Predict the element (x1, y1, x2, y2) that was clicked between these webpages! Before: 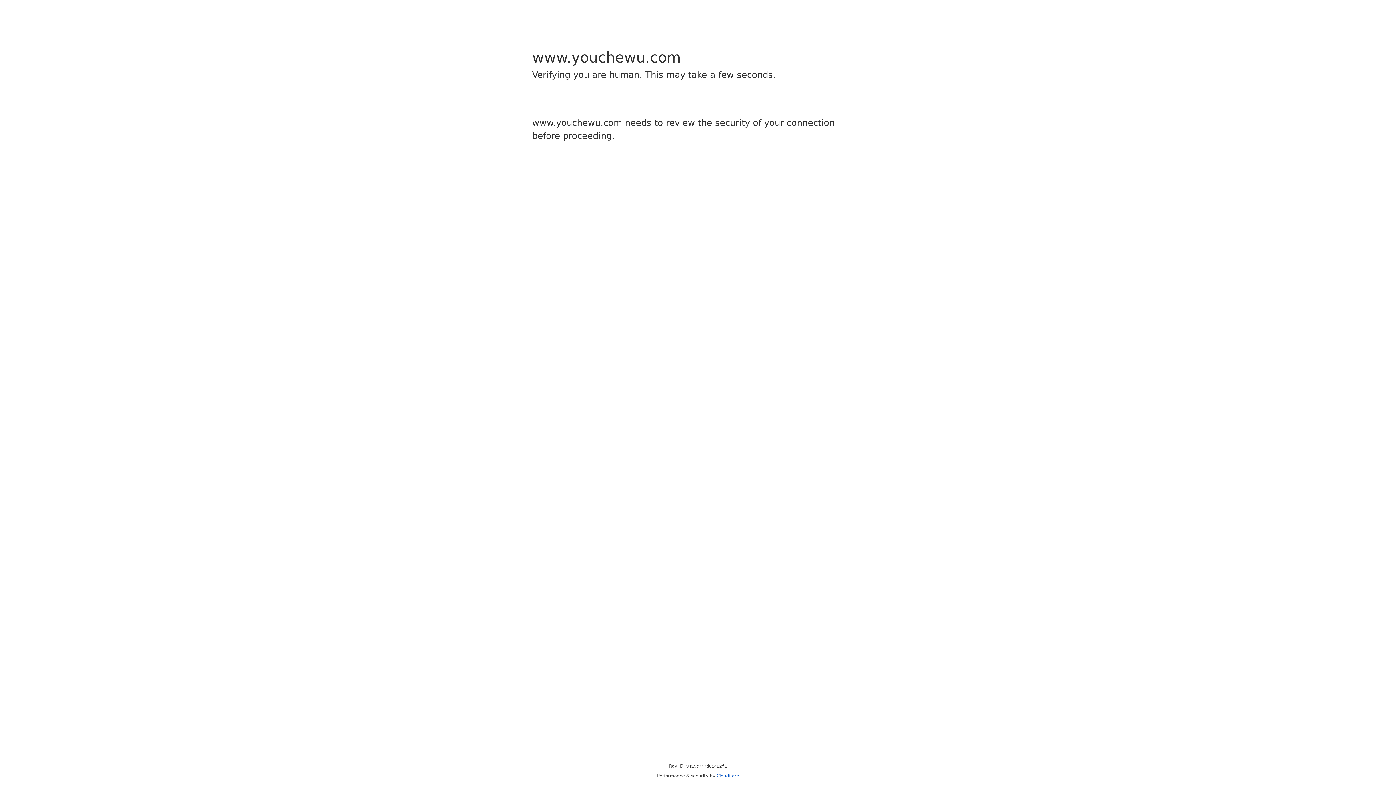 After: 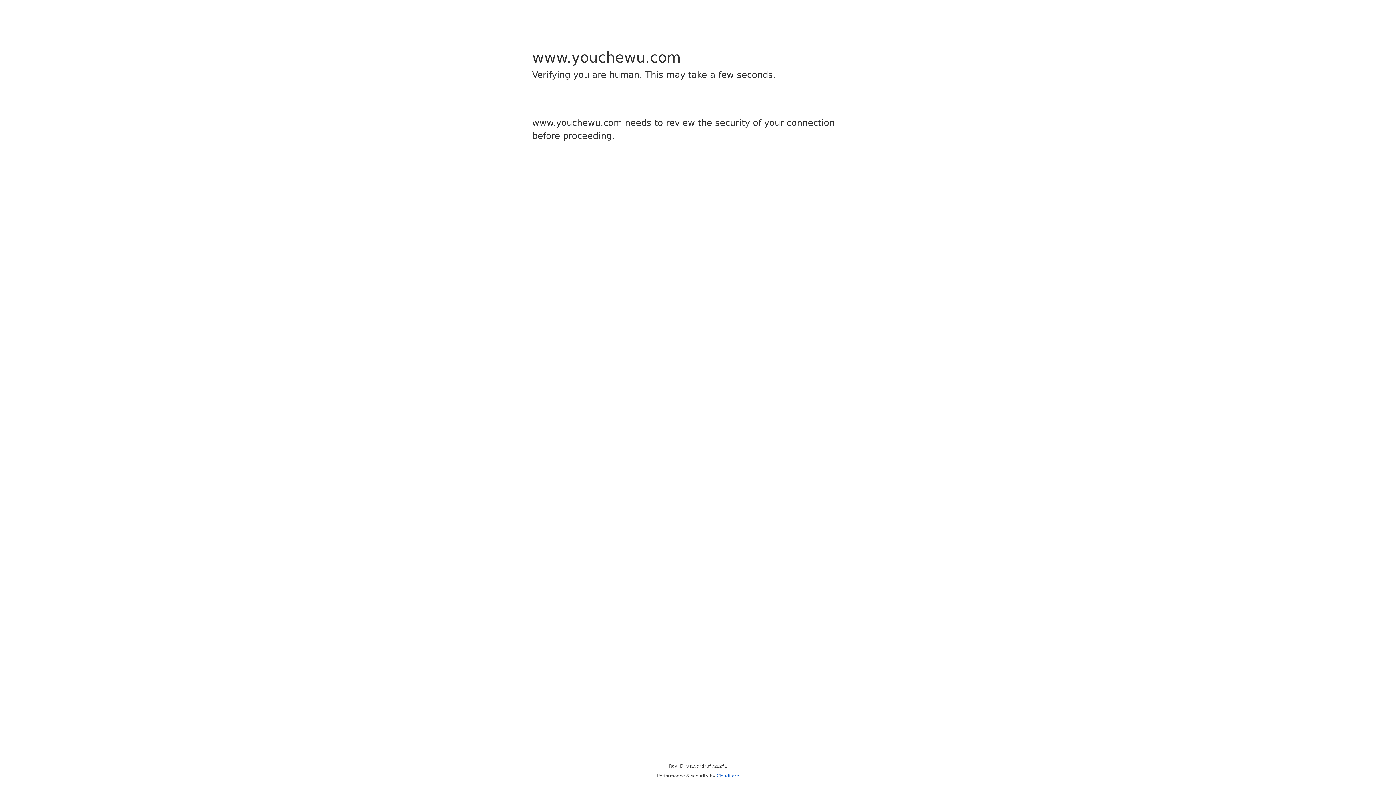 Action: label: Cloudflare bbox: (716, 773, 739, 778)